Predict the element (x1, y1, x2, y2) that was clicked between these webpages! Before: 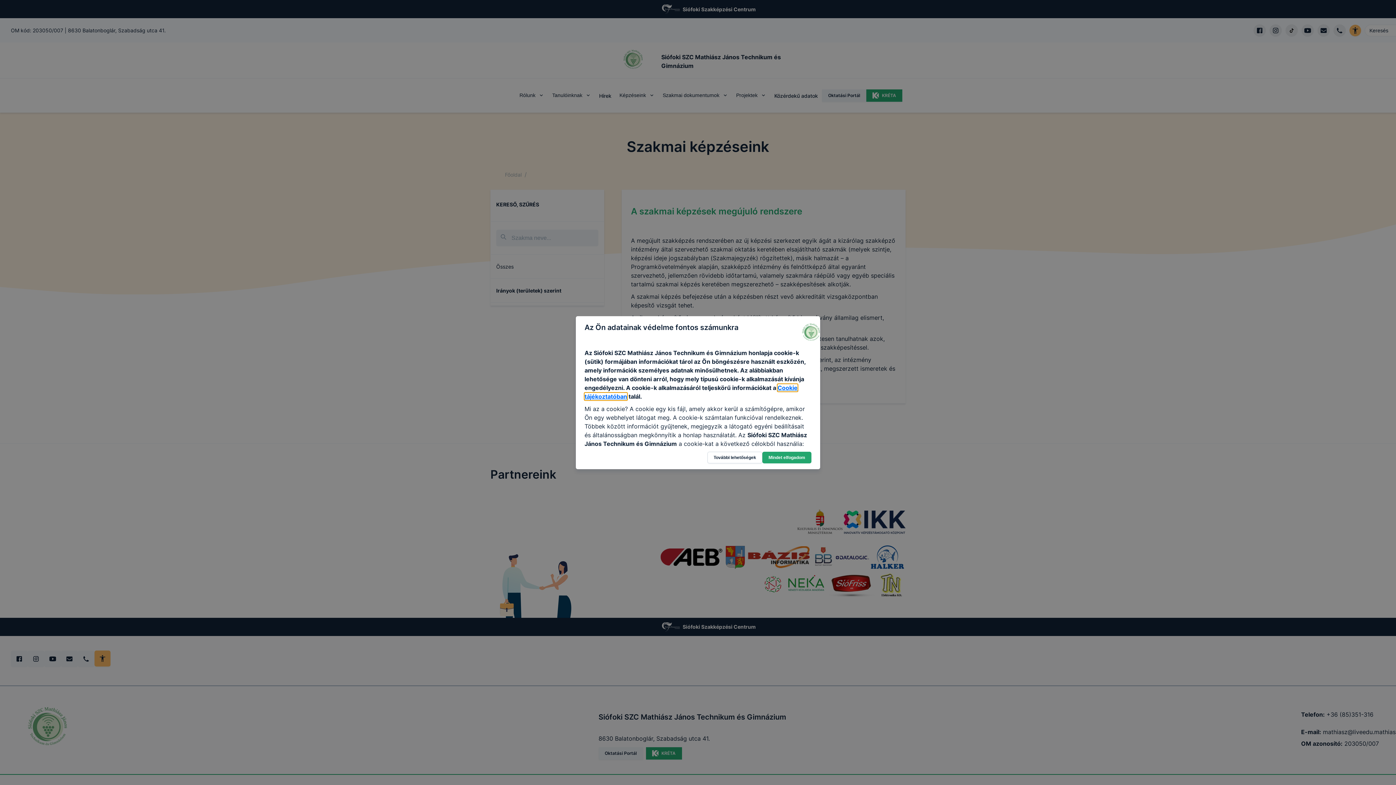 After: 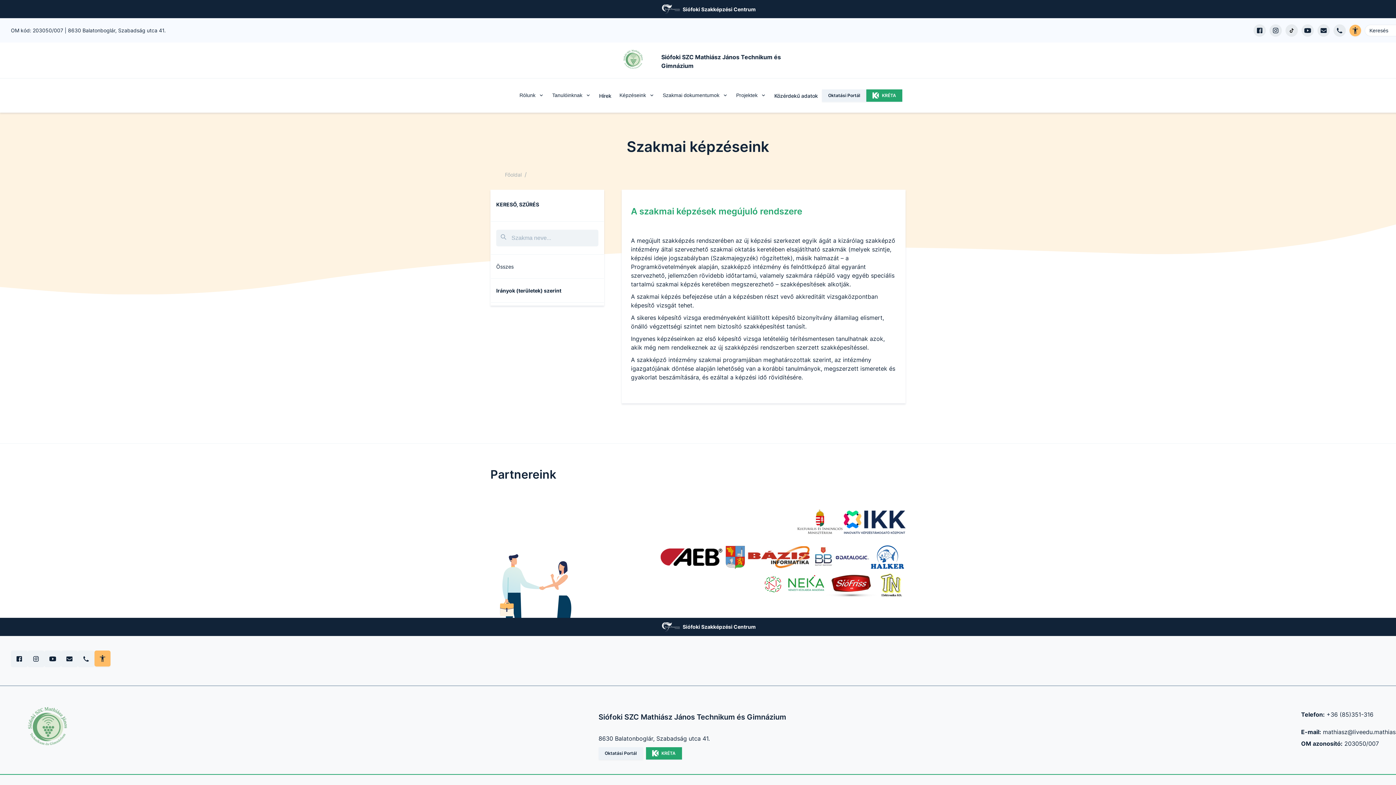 Action: bbox: (762, 451, 811, 463) label: Mindet elfogadom